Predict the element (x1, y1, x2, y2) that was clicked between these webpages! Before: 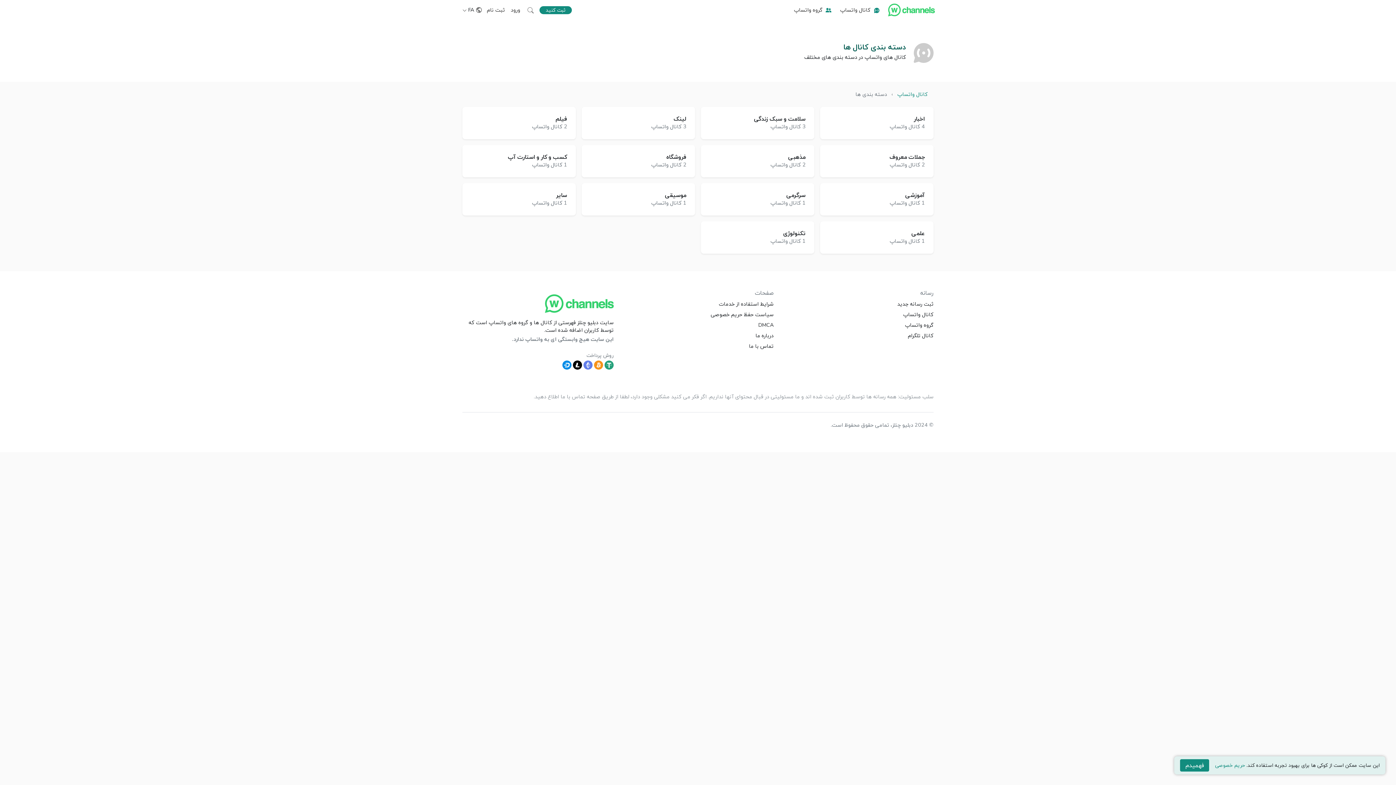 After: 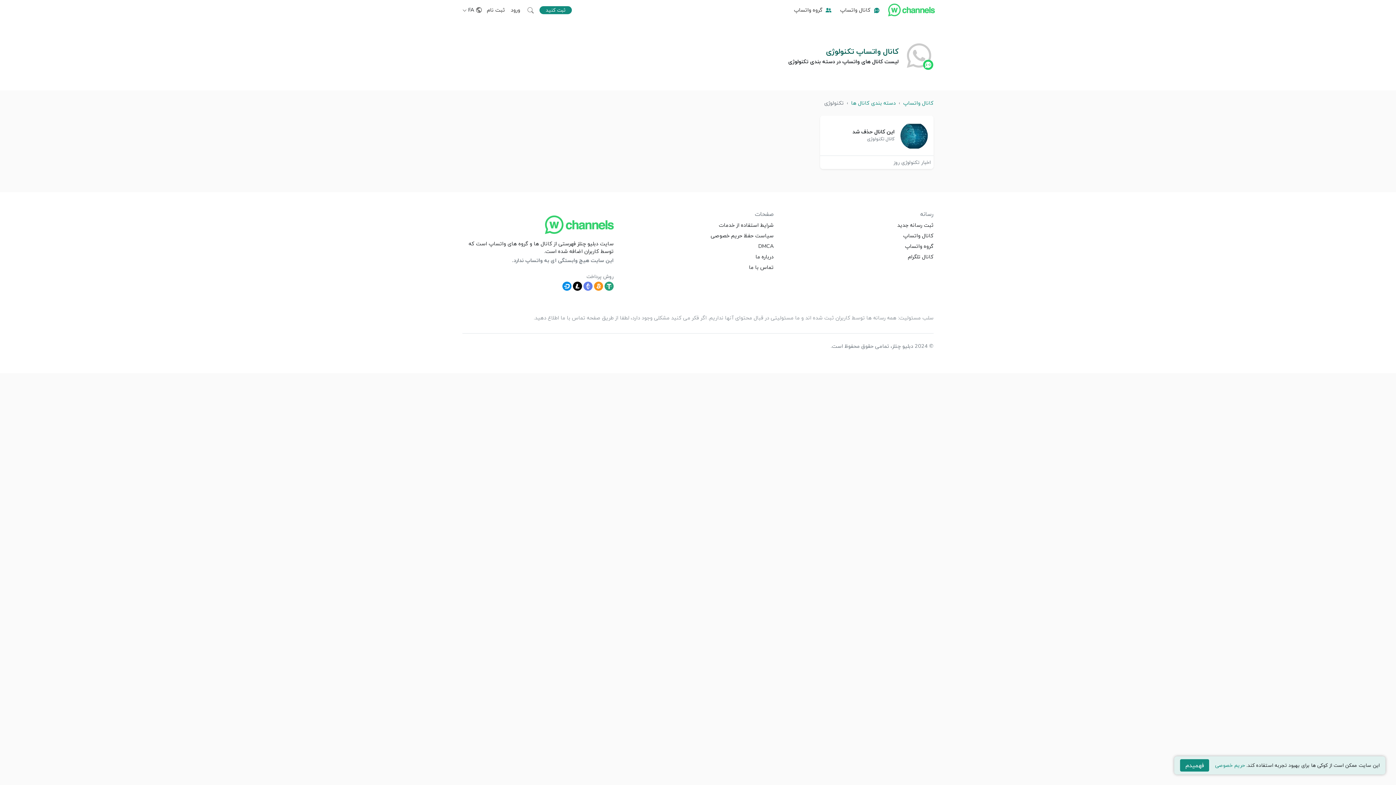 Action: label: تکنولوژی
1 کانال واتساپ bbox: (701, 221, 814, 253)